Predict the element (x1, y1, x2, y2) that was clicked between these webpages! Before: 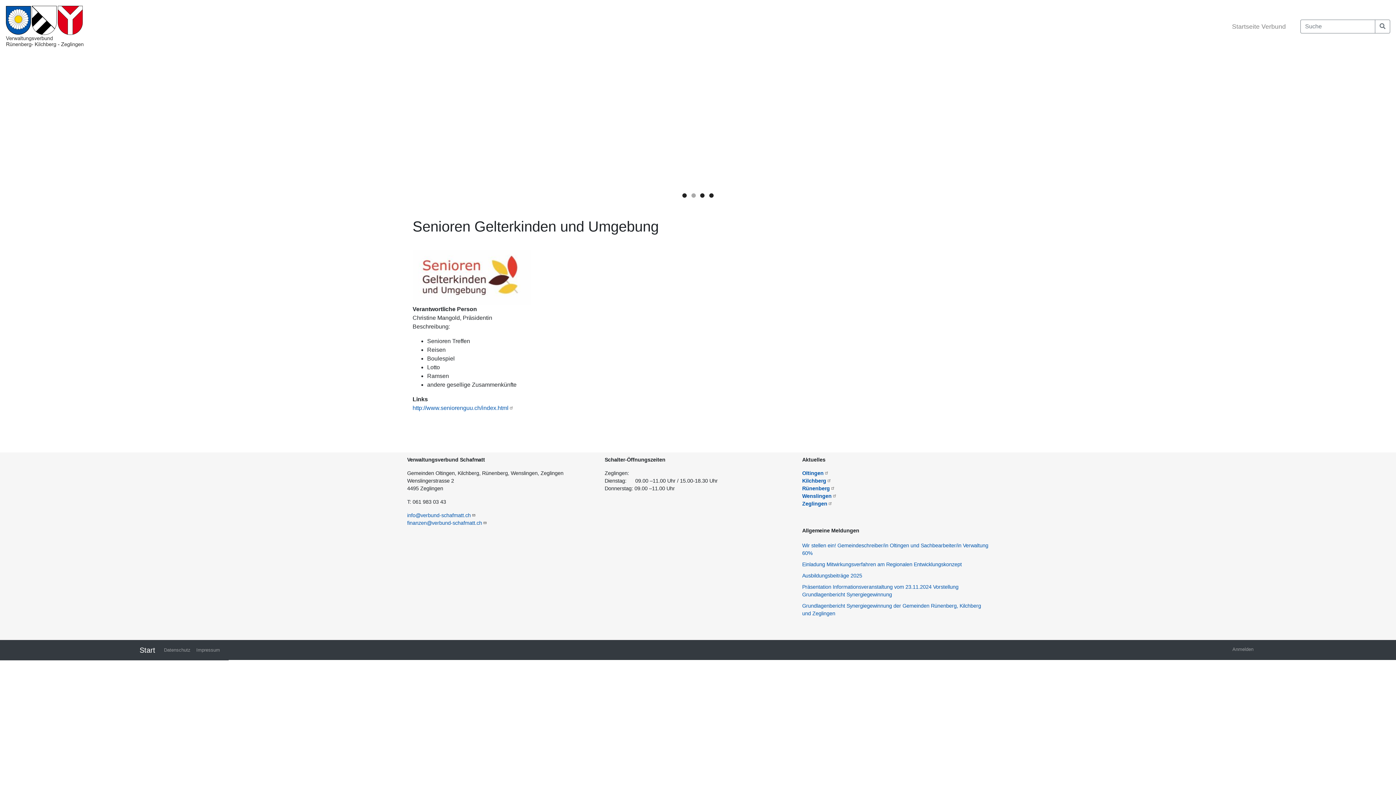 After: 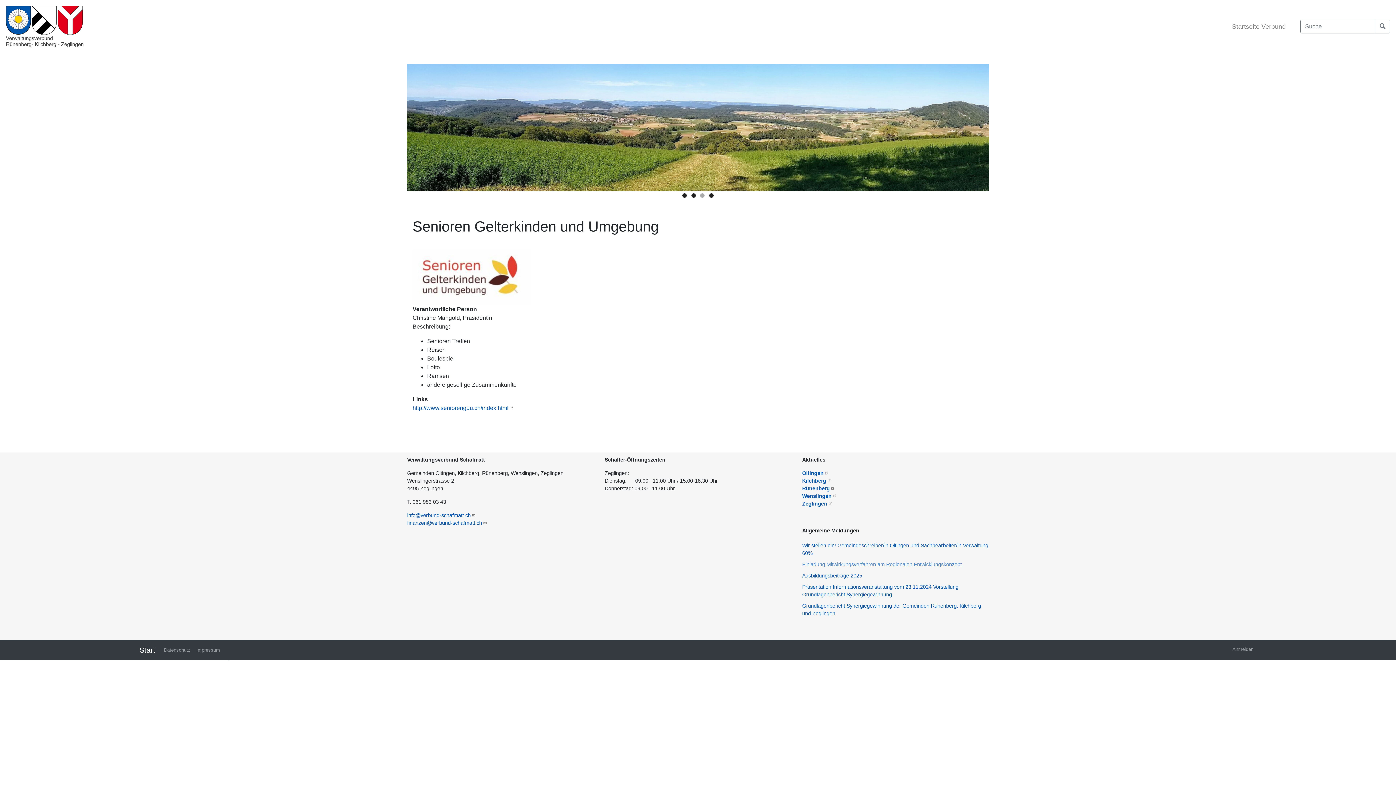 Action: bbox: (802, 561, 962, 567) label: Einladung Mitwirkungsverfahren am Regionalen Entwicklungskonzept